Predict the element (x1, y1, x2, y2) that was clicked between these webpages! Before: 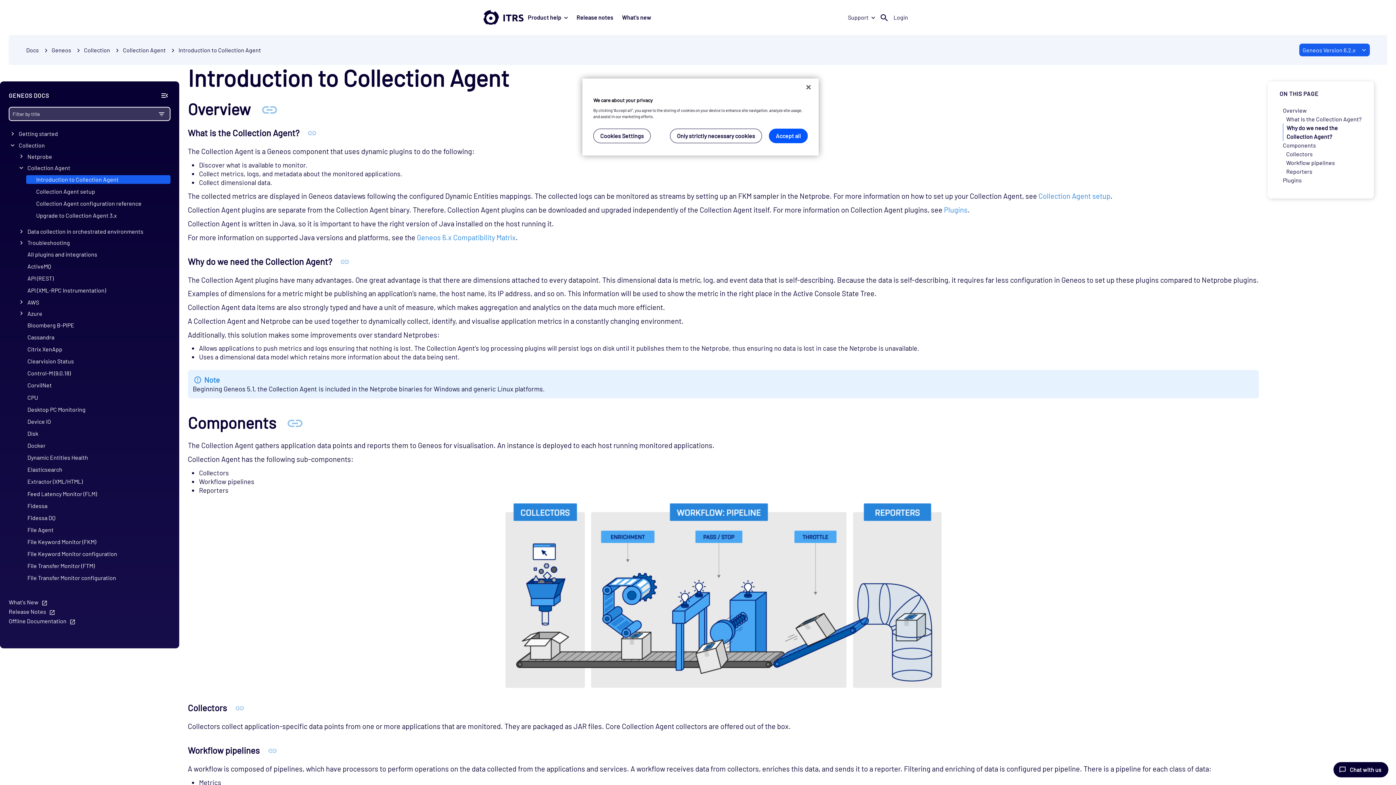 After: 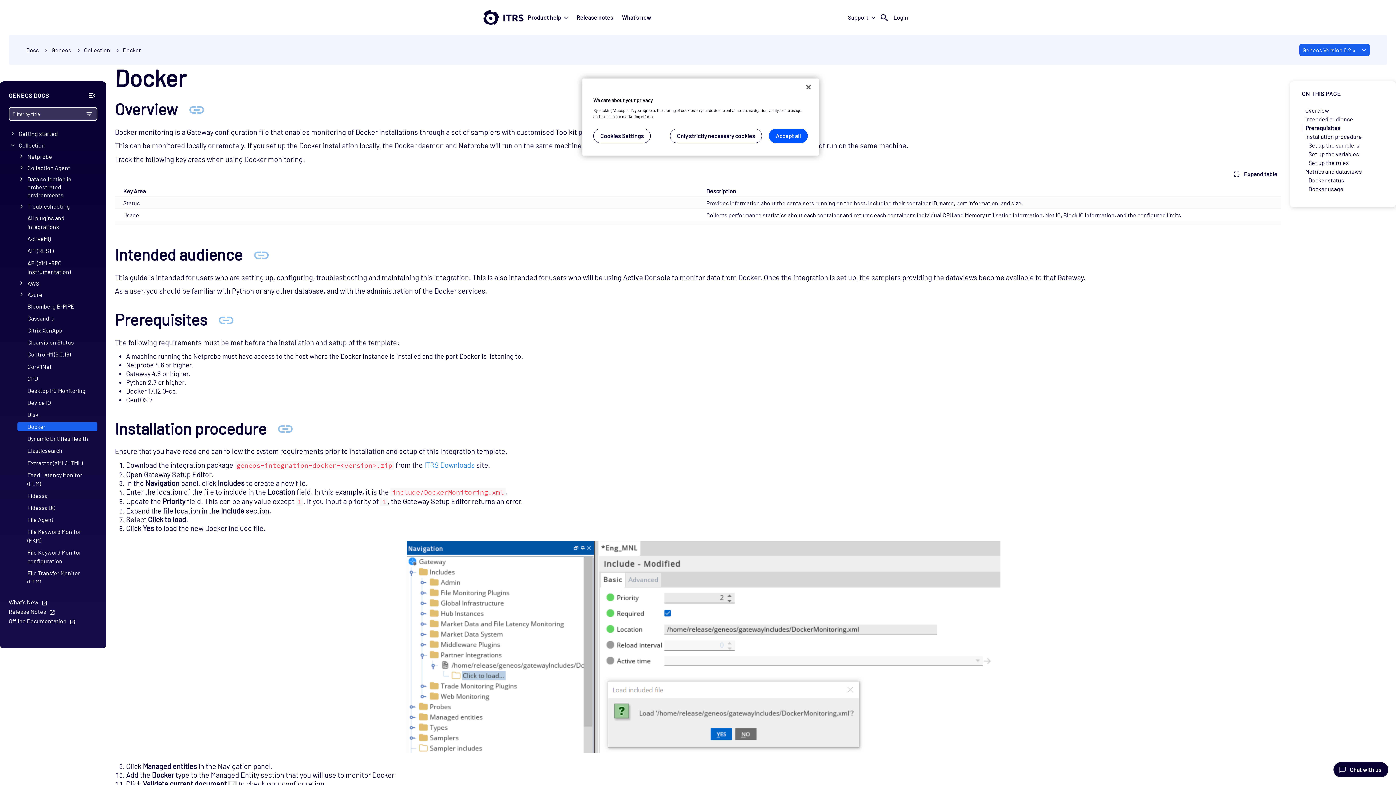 Action: bbox: (17, 441, 167, 450) label: Docker